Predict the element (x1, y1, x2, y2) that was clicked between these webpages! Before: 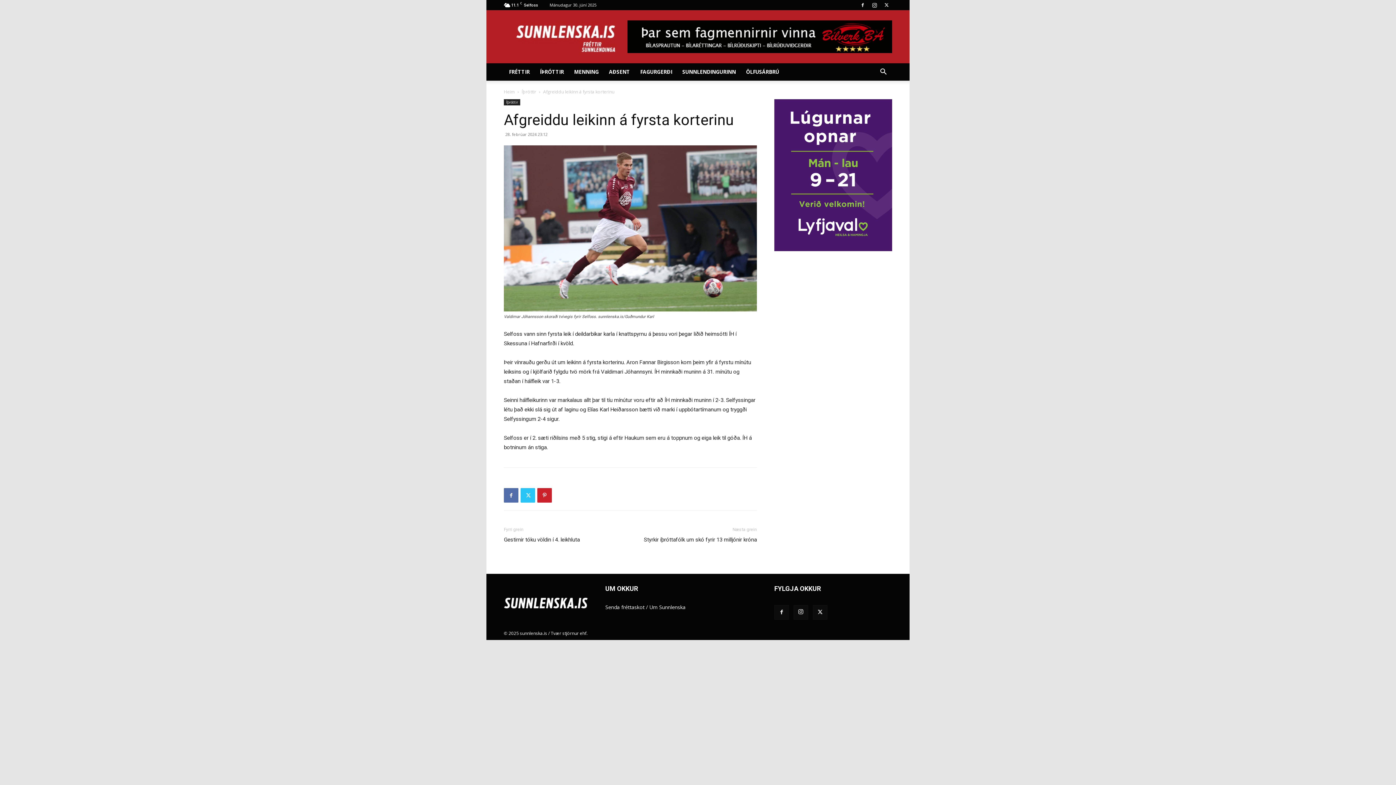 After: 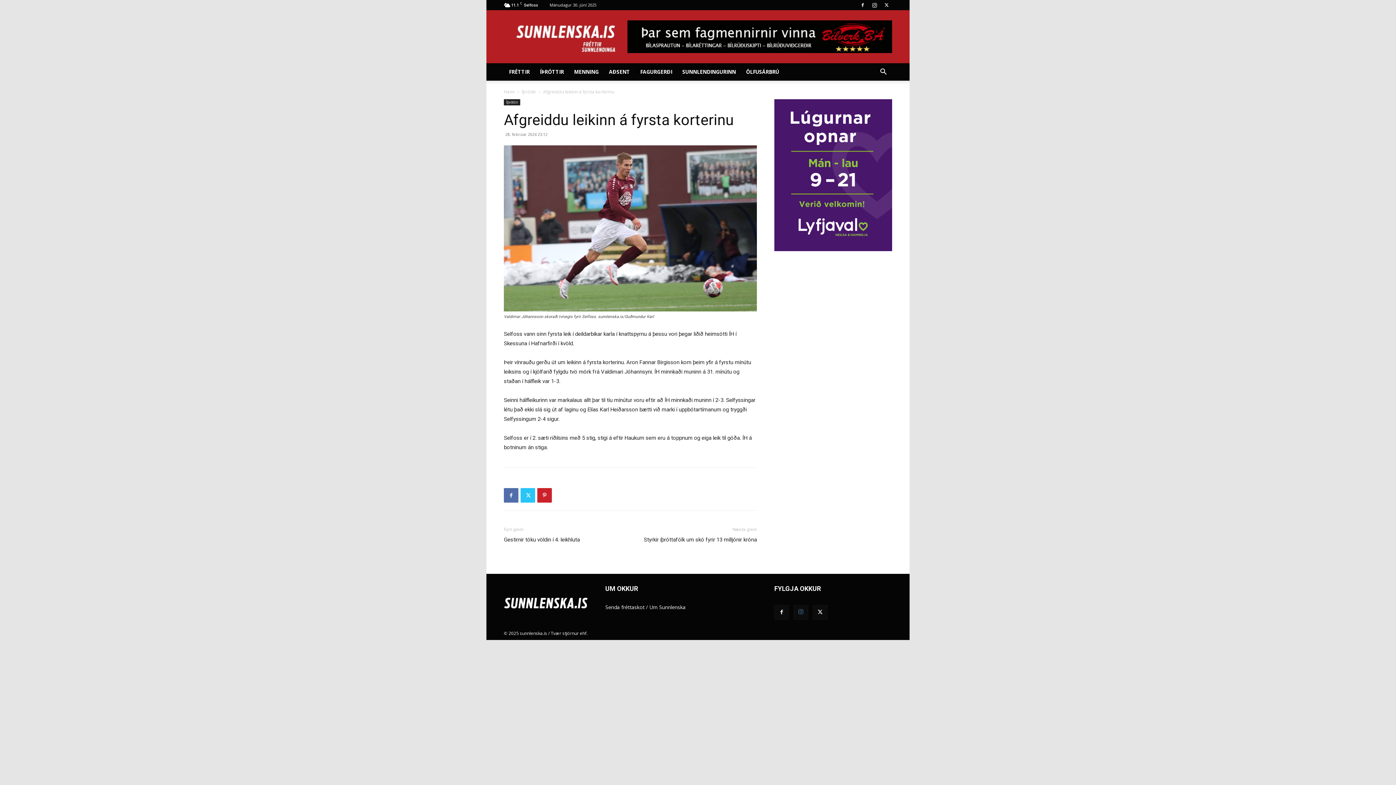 Action: bbox: (793, 605, 808, 620)